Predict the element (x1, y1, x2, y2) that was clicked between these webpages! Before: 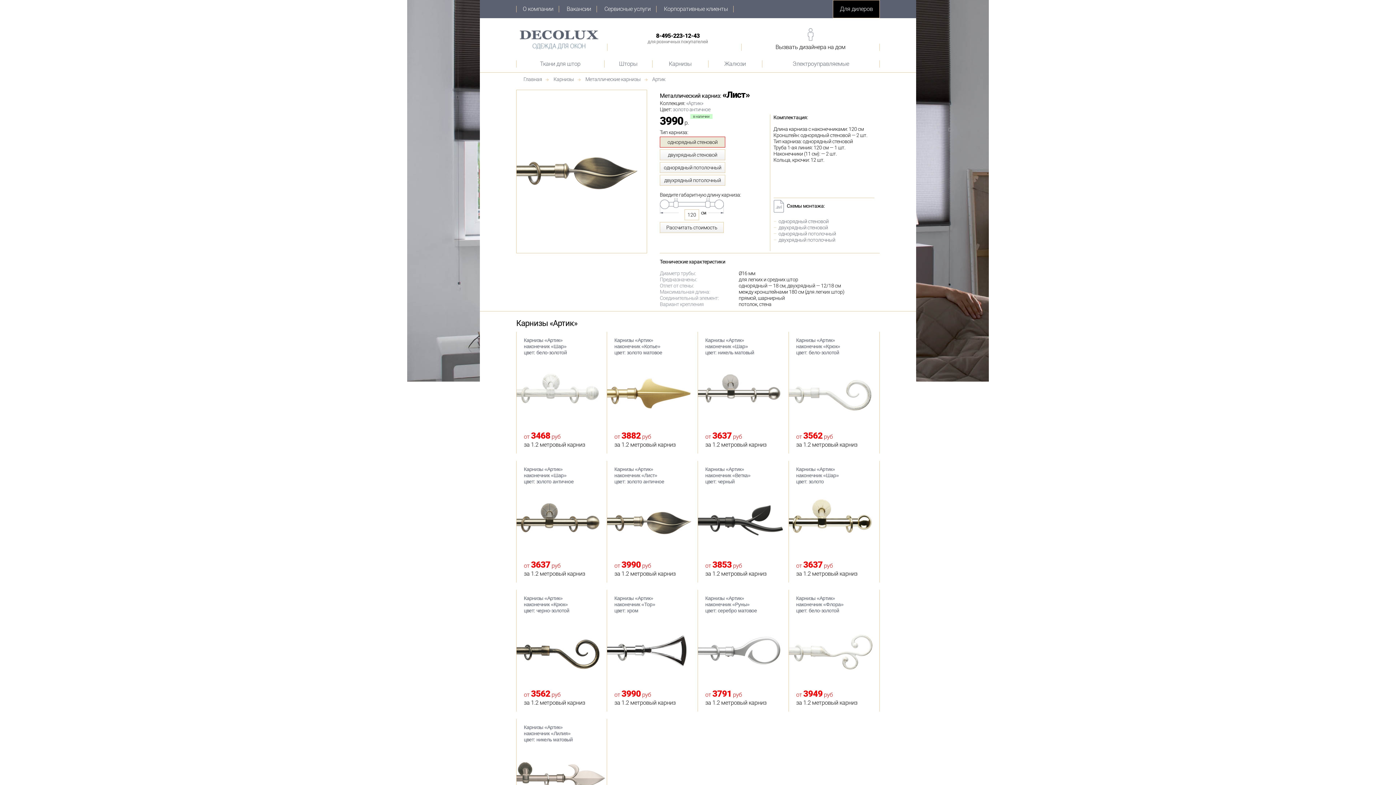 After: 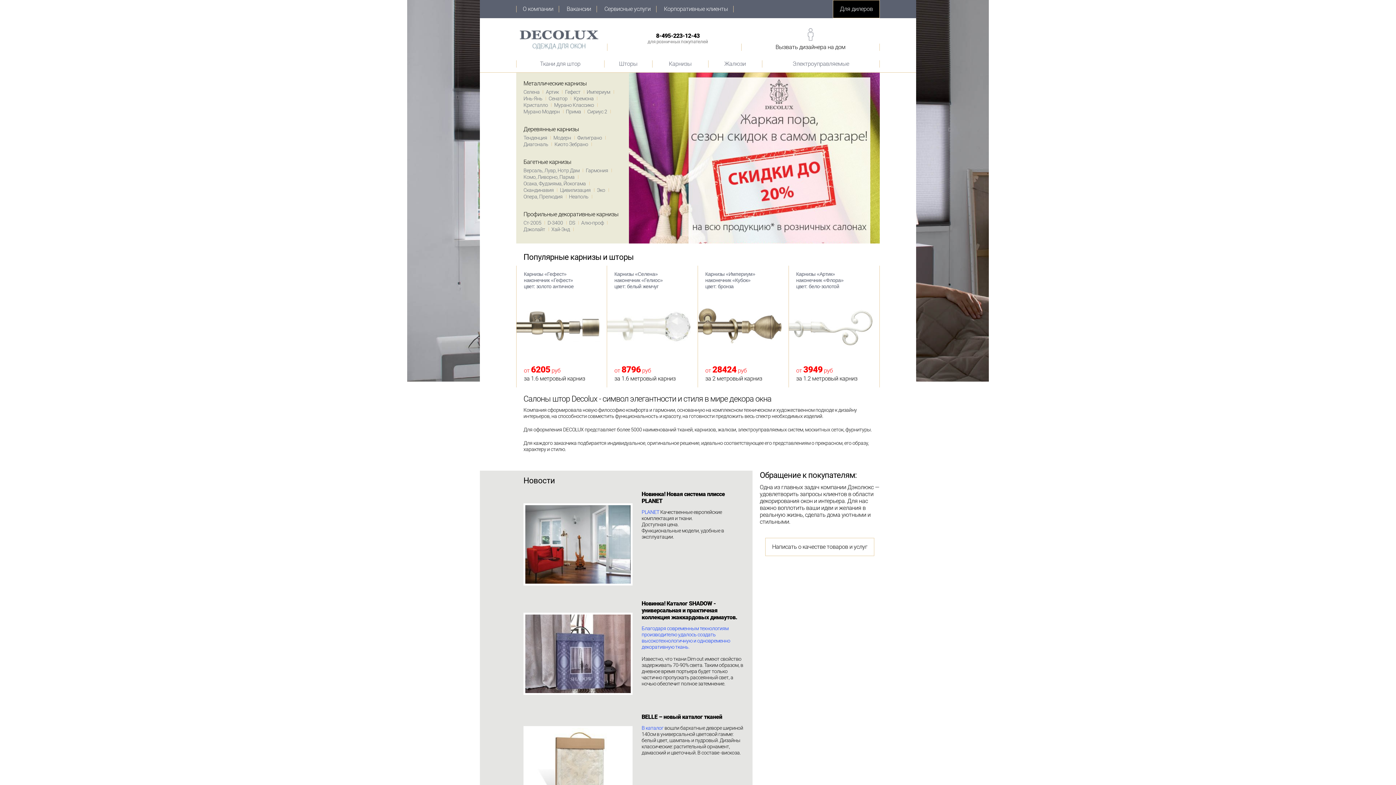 Action: bbox: (520, 30, 598, 50)